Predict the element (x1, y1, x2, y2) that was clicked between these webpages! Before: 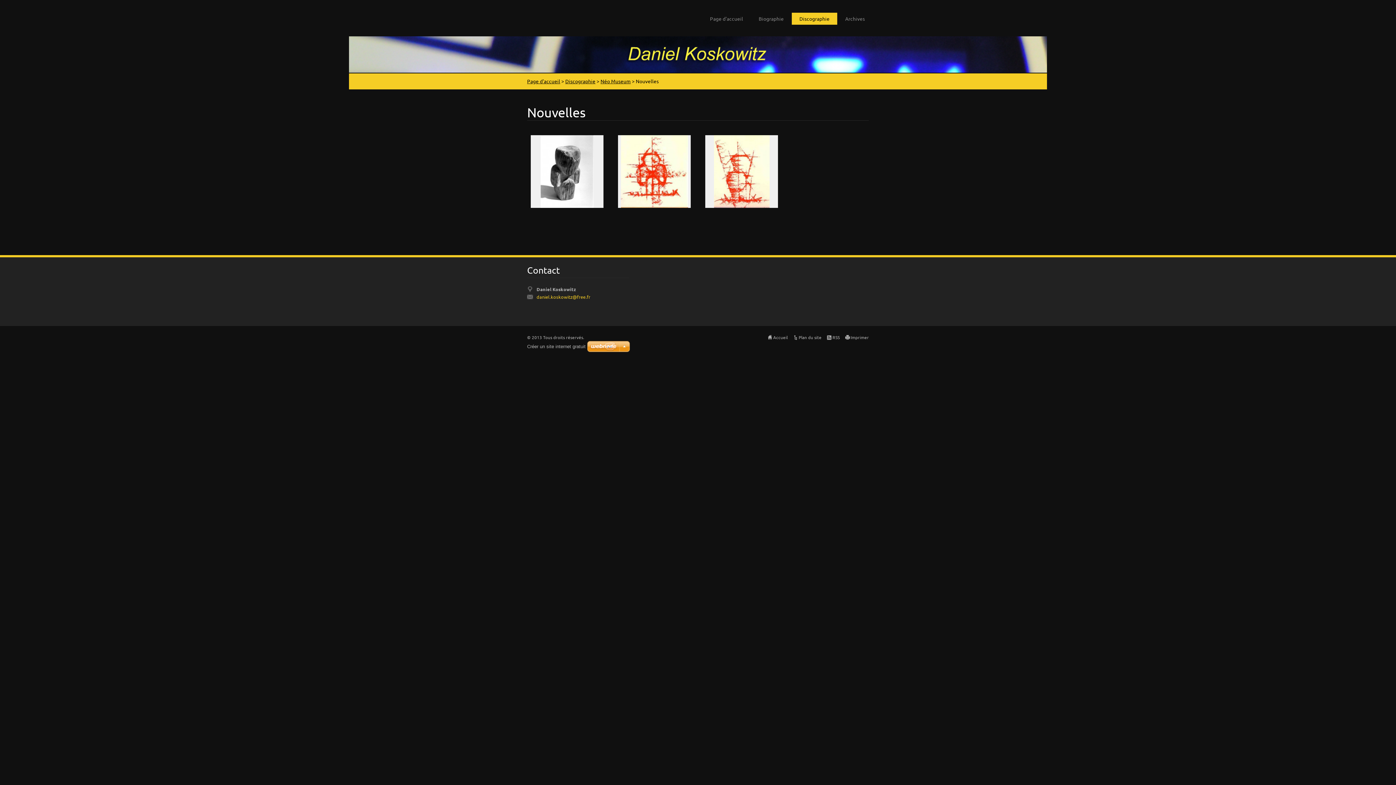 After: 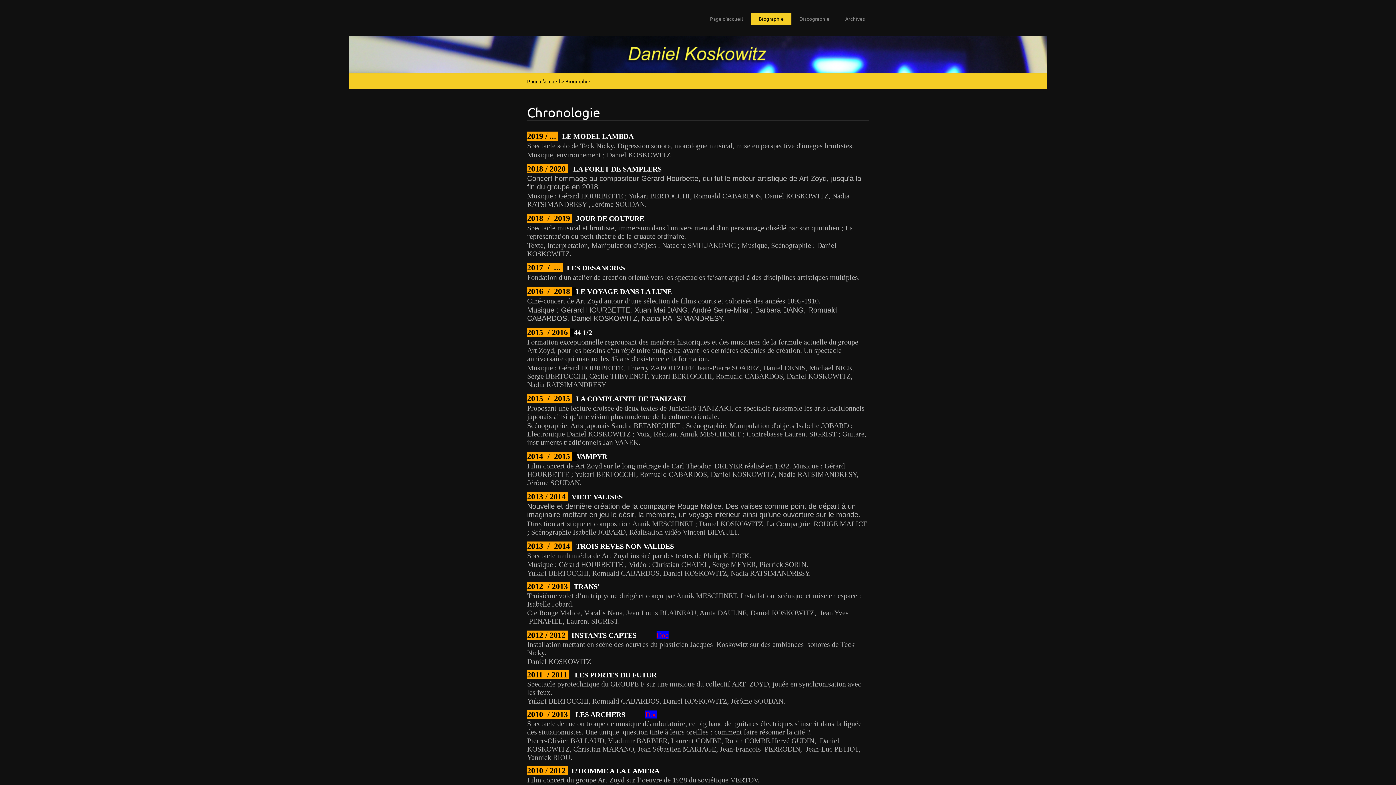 Action: bbox: (751, 12, 791, 24) label: Biographie